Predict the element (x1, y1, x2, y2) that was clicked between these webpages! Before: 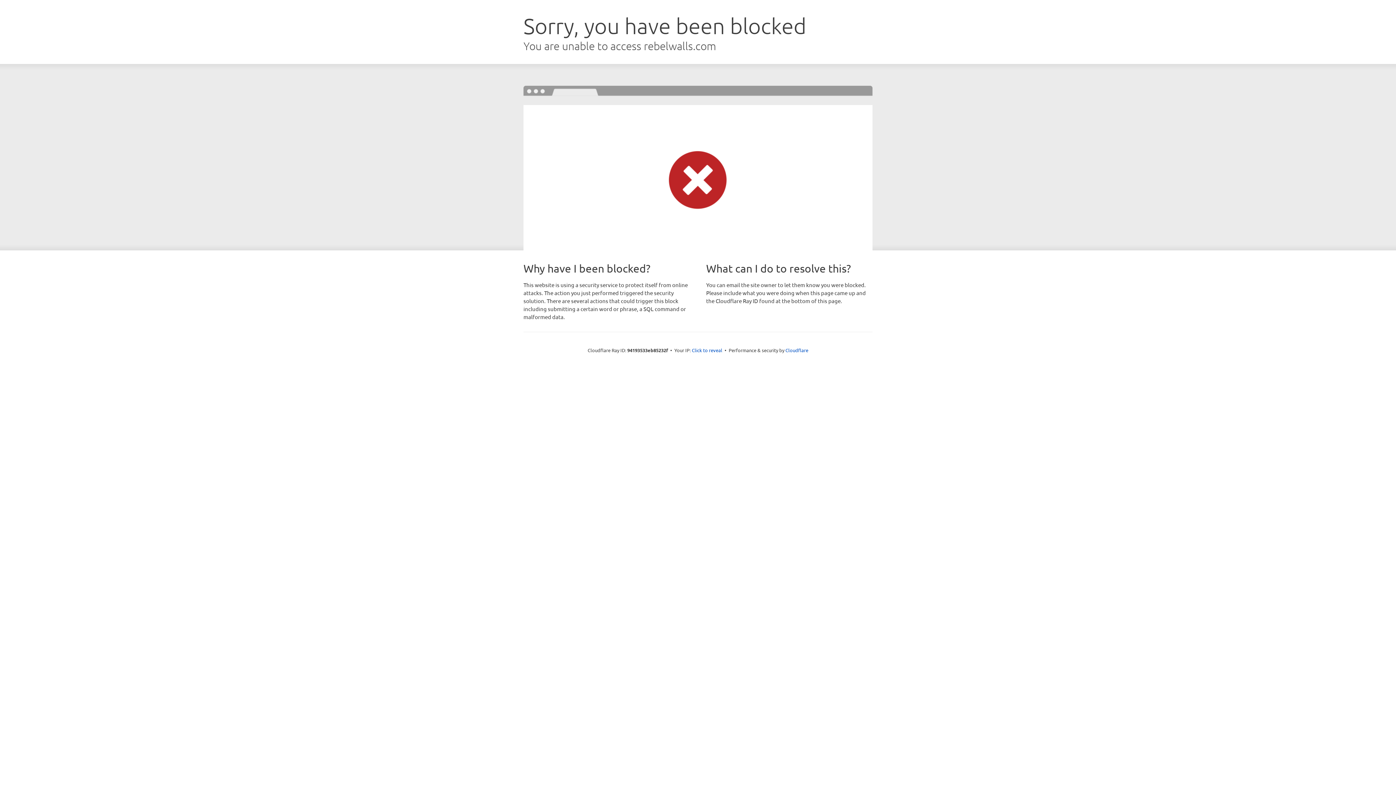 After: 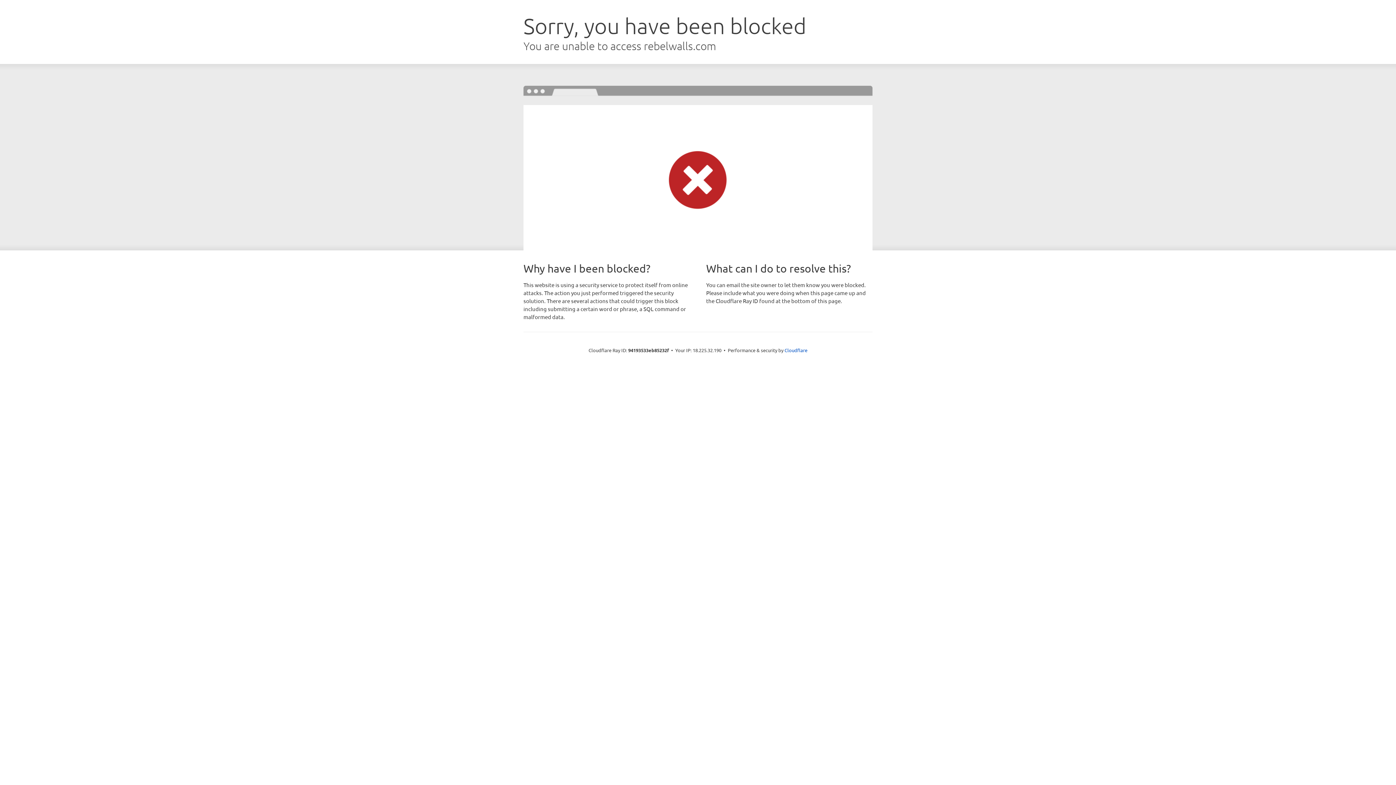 Action: bbox: (692, 346, 722, 353) label: Click to reveal